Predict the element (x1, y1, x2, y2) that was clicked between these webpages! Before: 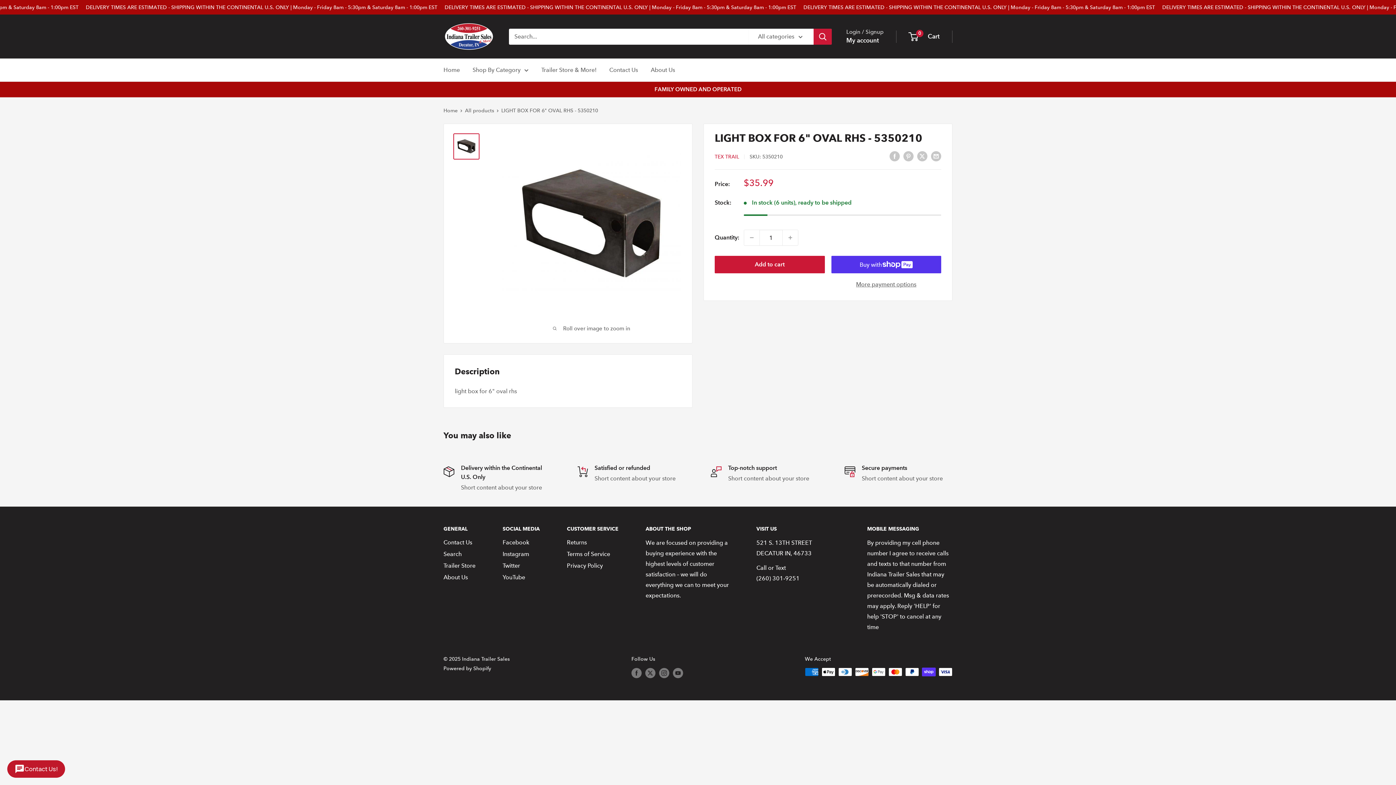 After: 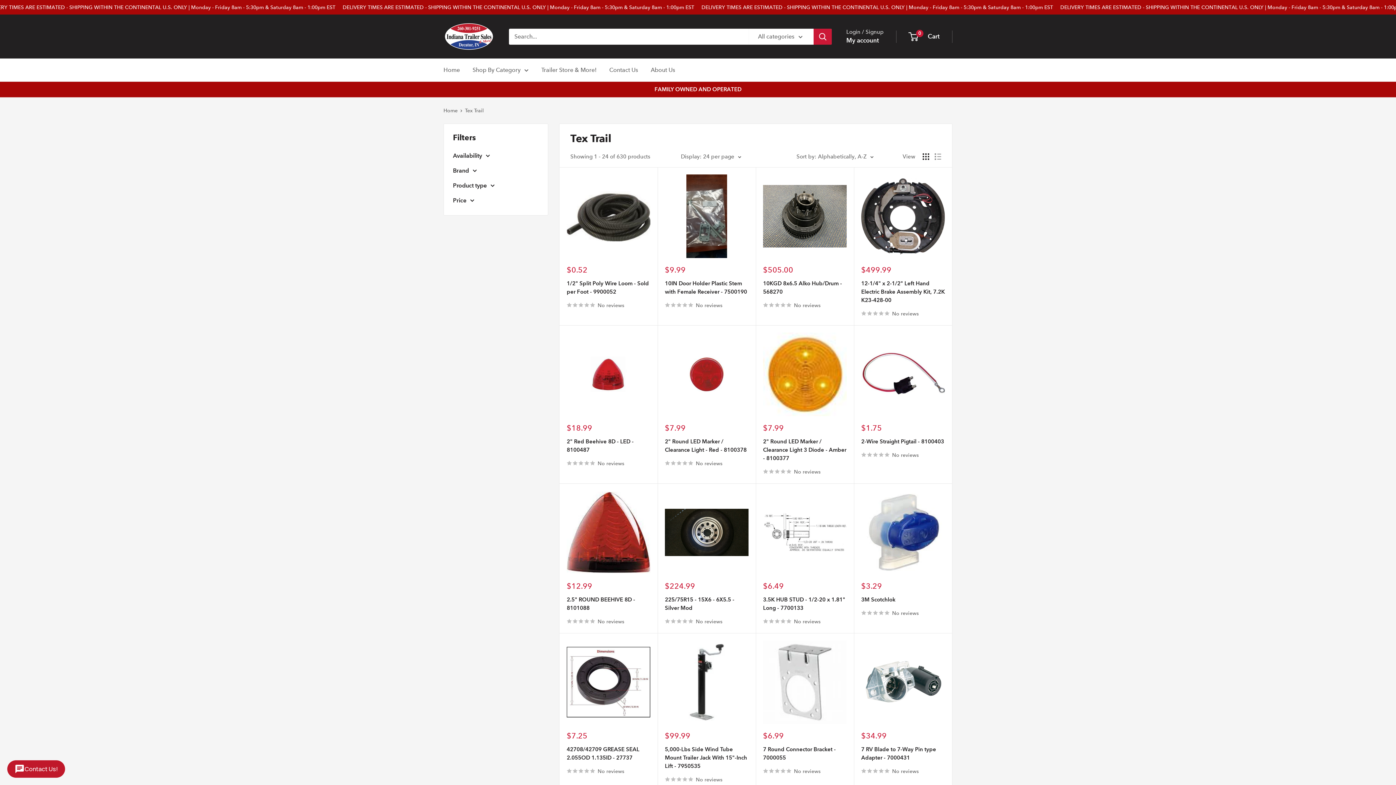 Action: bbox: (714, 153, 739, 160) label: TEX TRAIL